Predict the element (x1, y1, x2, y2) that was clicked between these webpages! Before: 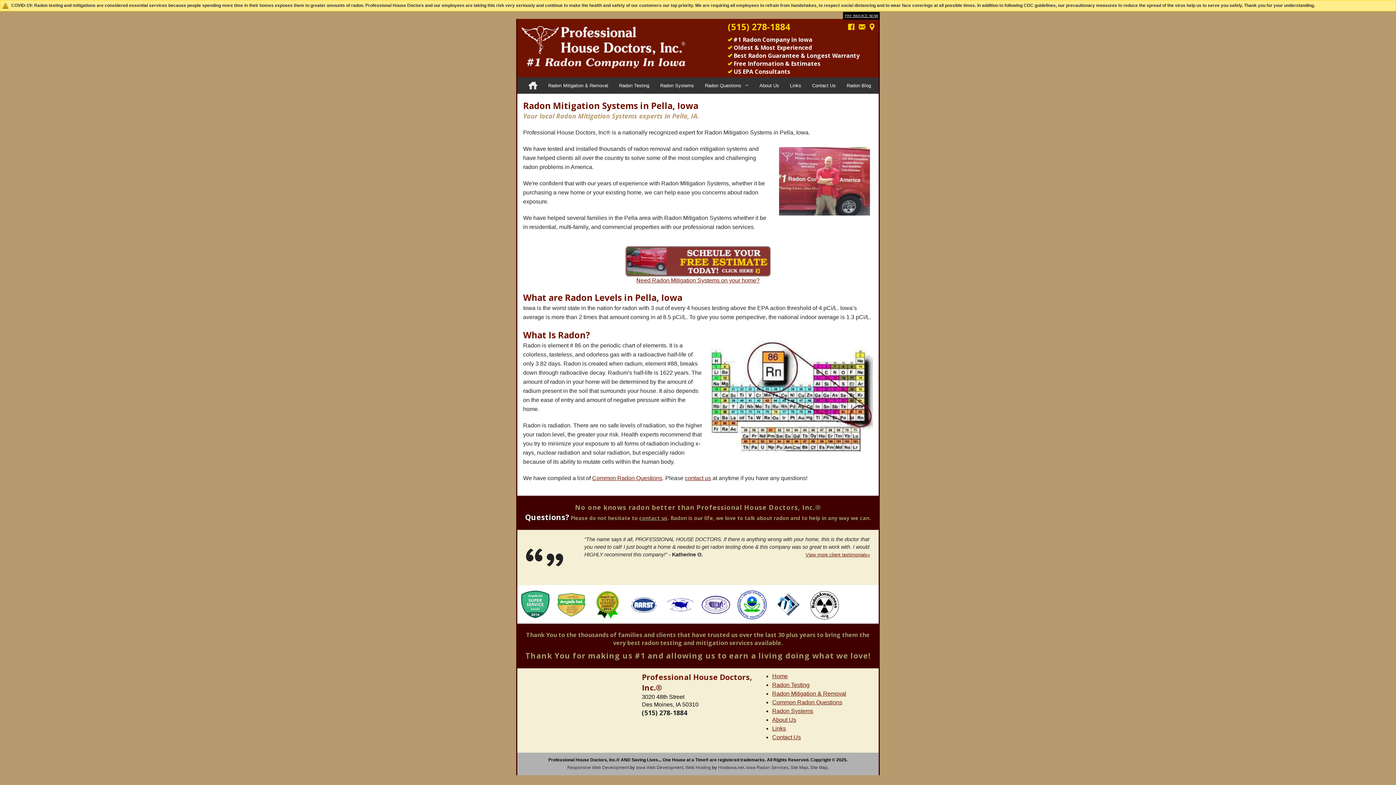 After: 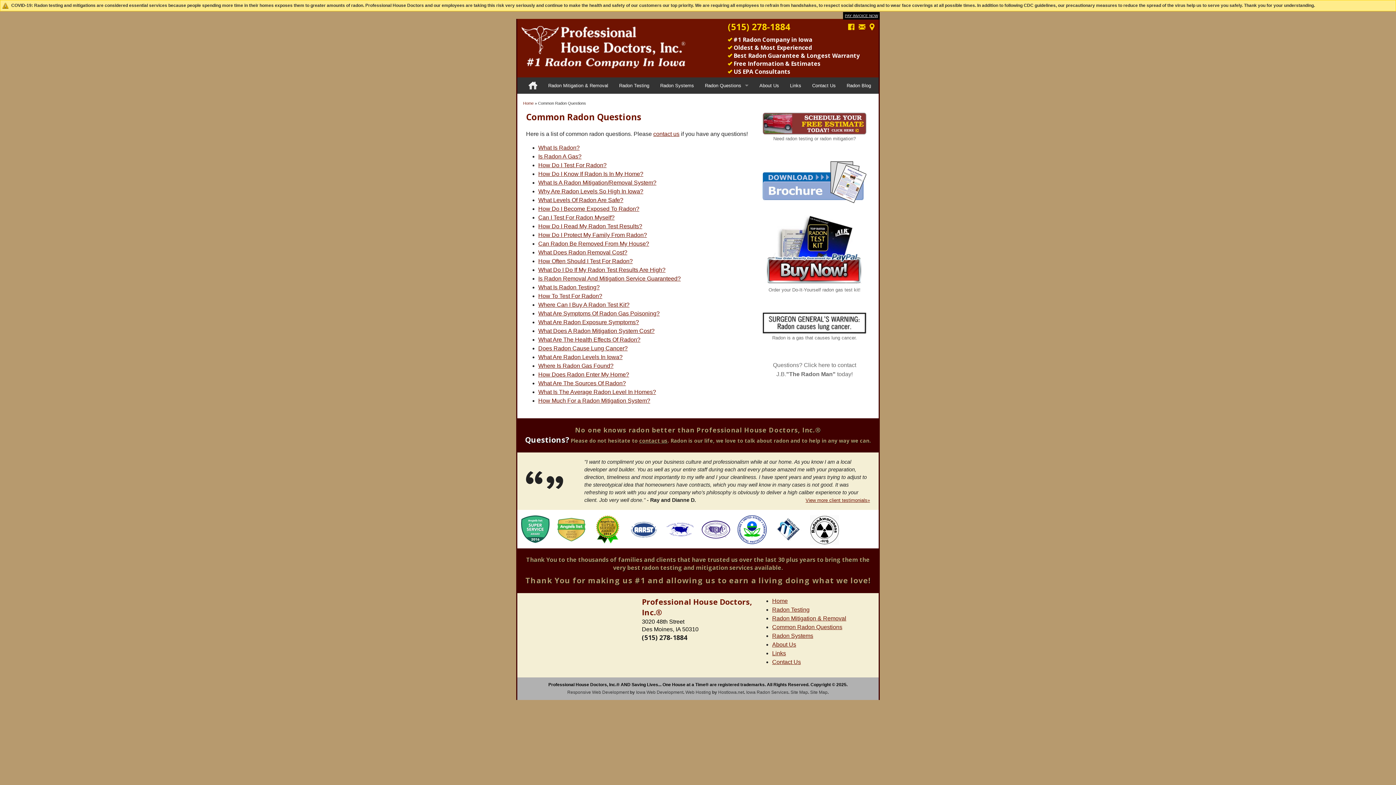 Action: bbox: (699, 77, 754, 93) label: Radon Questions